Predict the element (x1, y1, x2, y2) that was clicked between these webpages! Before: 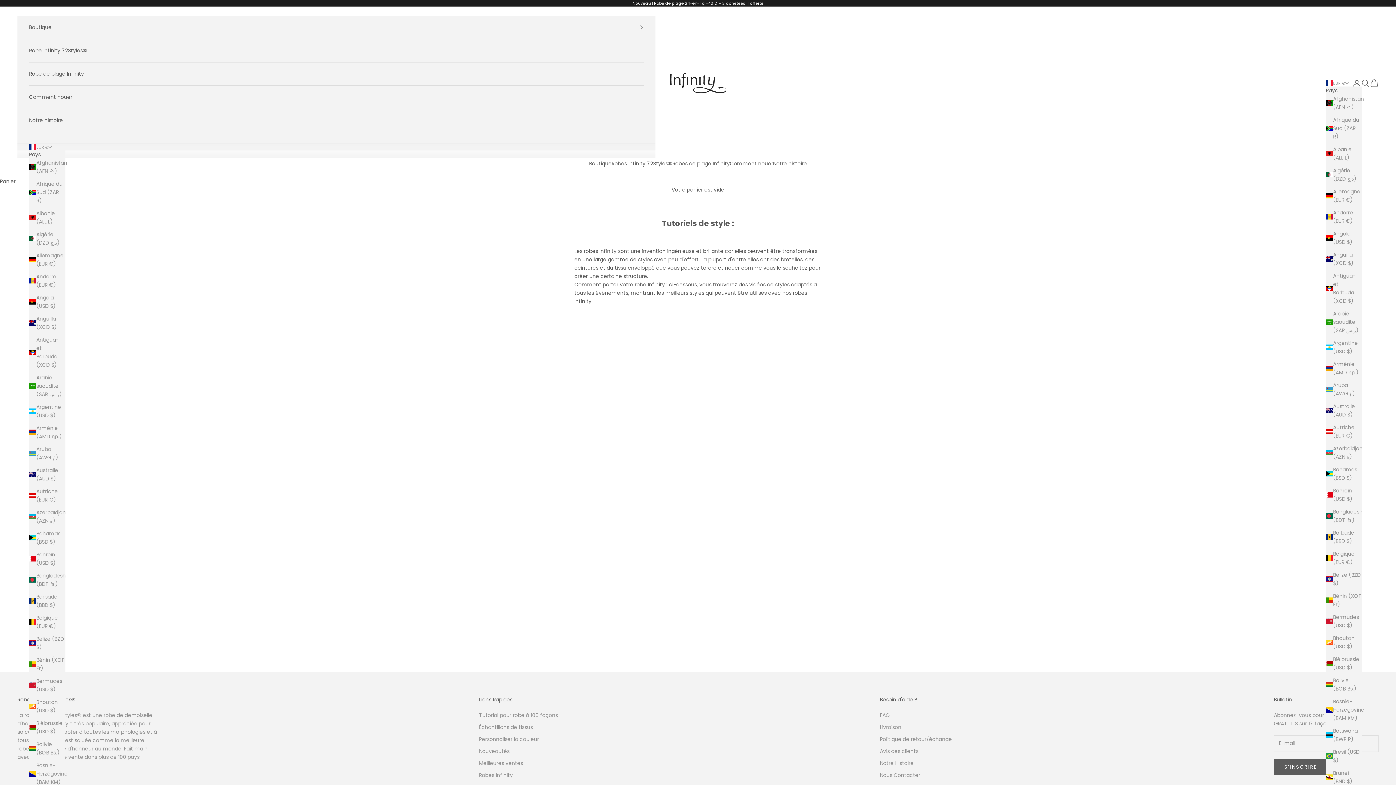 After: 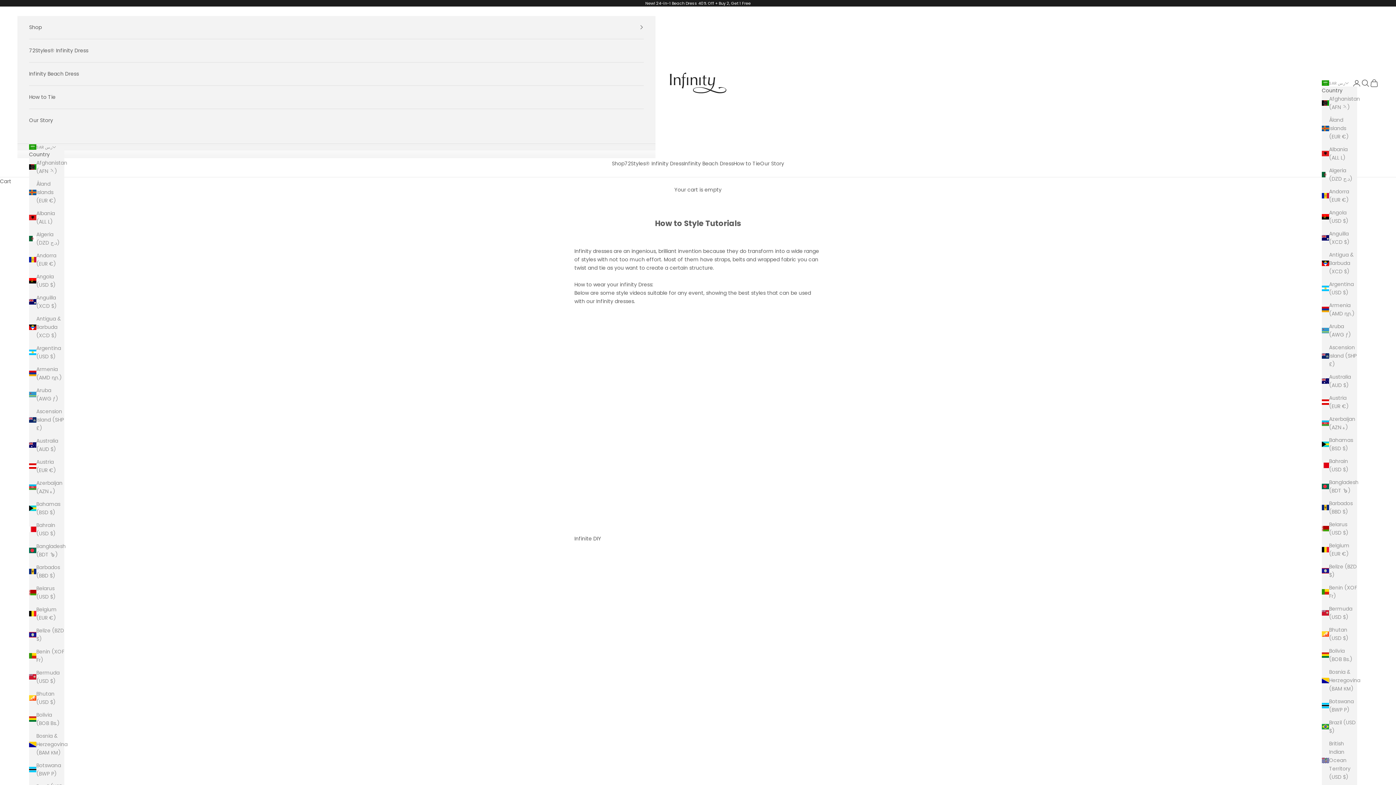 Action: bbox: (29, 373, 65, 398) label: Arabie saoudite (SAR ر.س)